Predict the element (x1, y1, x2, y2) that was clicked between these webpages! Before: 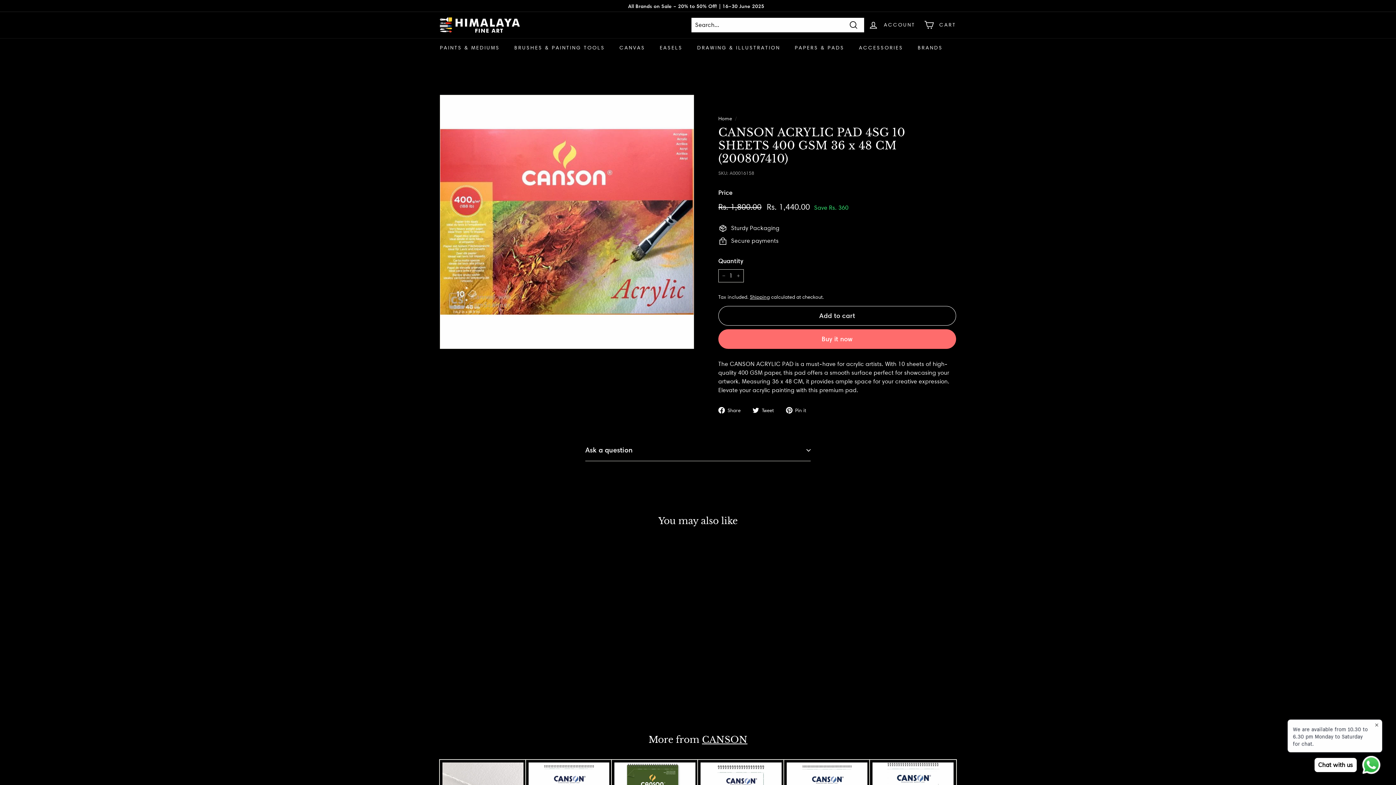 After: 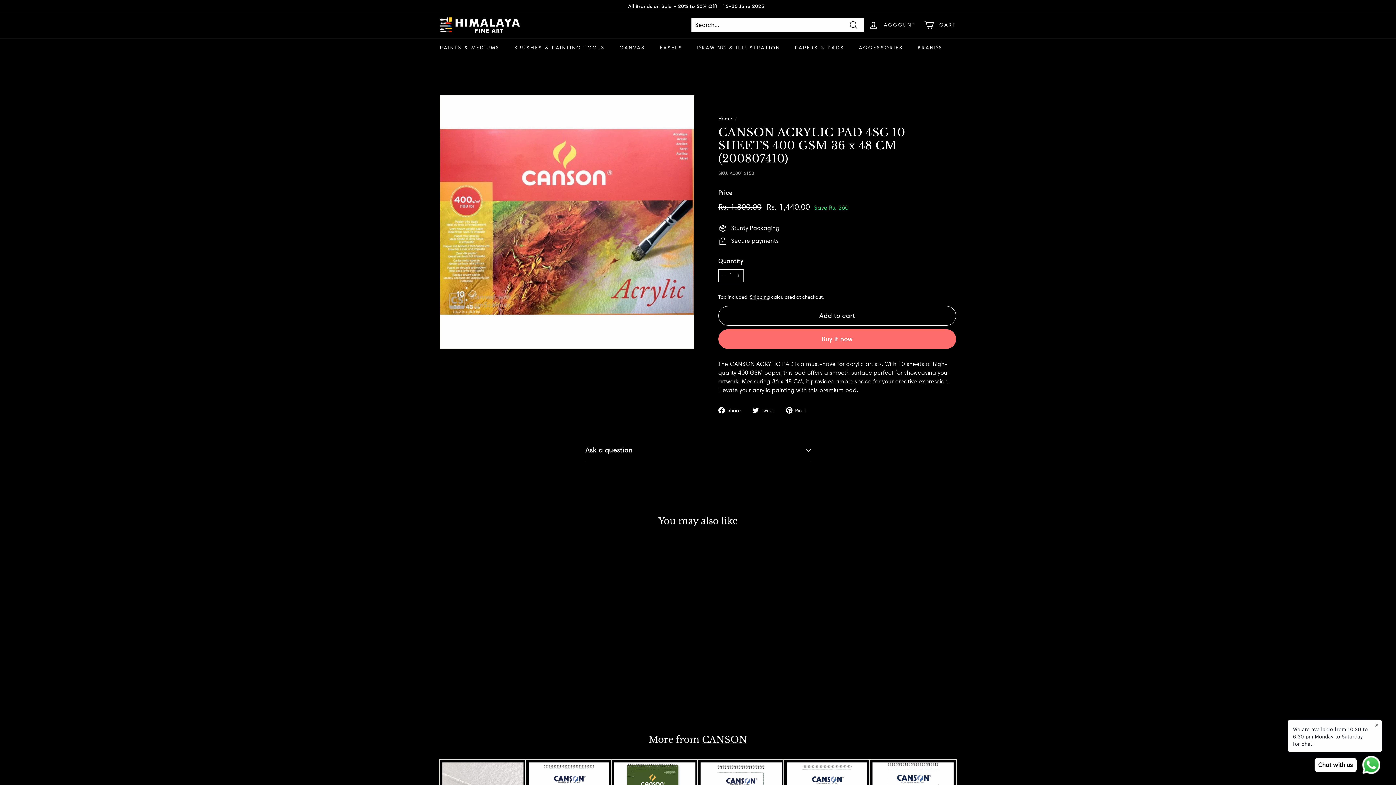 Action: bbox: (440, 541, 526, 713) label: DISCOUNT
CANSON ACRYLIC PAD 4SG 10 SHEETS 400 GSM 36 x 48 CM (200807410)
Sale price
Rs. 1,440.00
Rs. 1,440.00
Regular price
 Rs. 1,800.00
Rs. 1,800.00
Save Rs. 360
ADD